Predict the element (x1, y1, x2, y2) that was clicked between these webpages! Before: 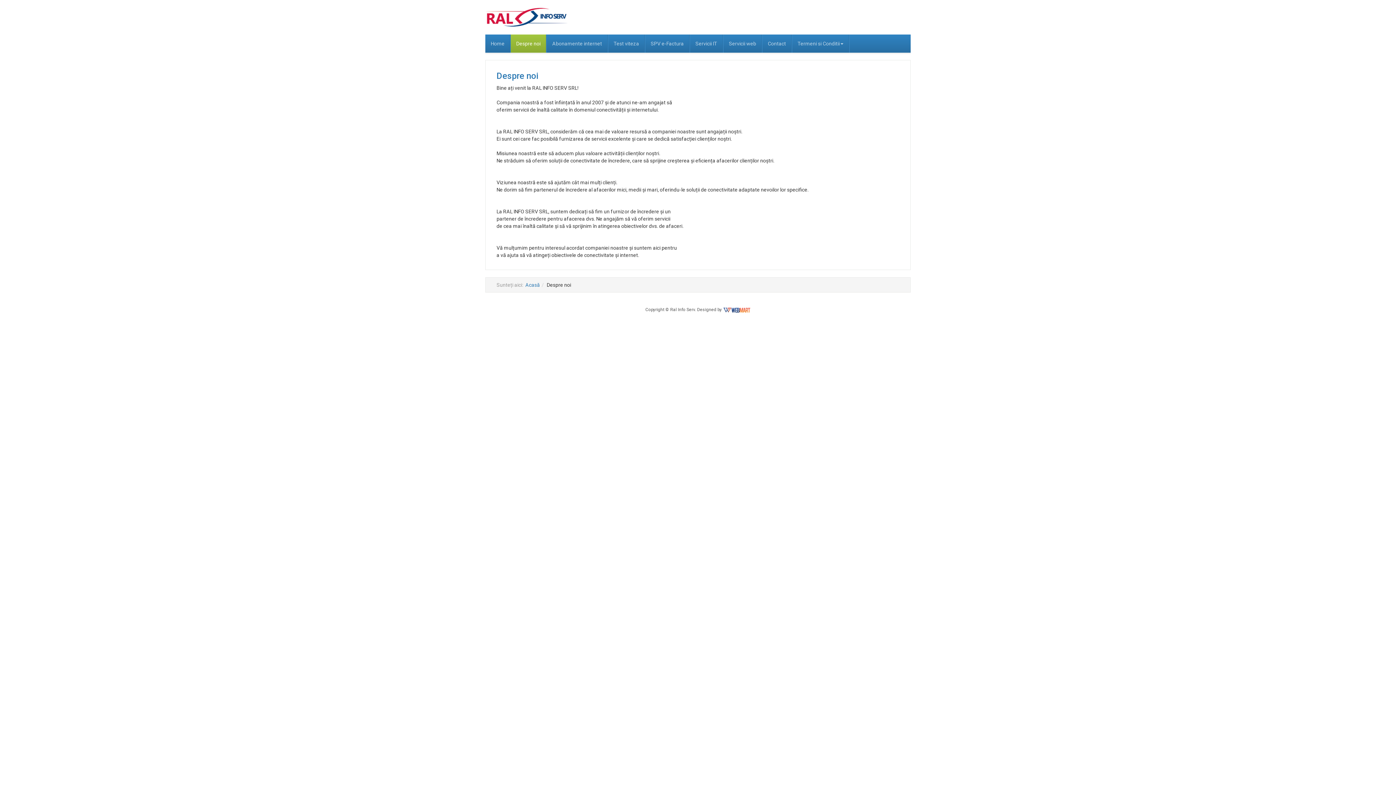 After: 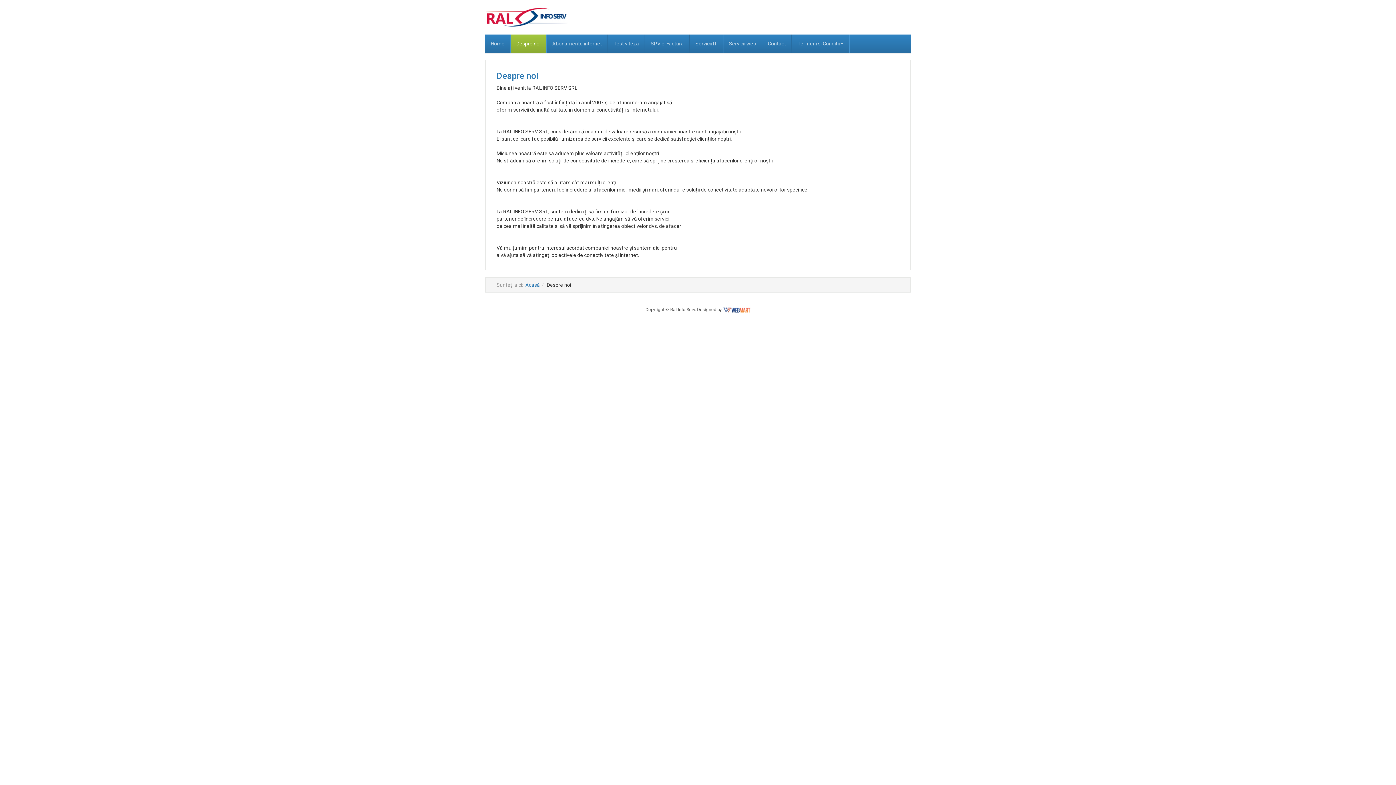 Action: label: Despre noi bbox: (496, 70, 538, 81)